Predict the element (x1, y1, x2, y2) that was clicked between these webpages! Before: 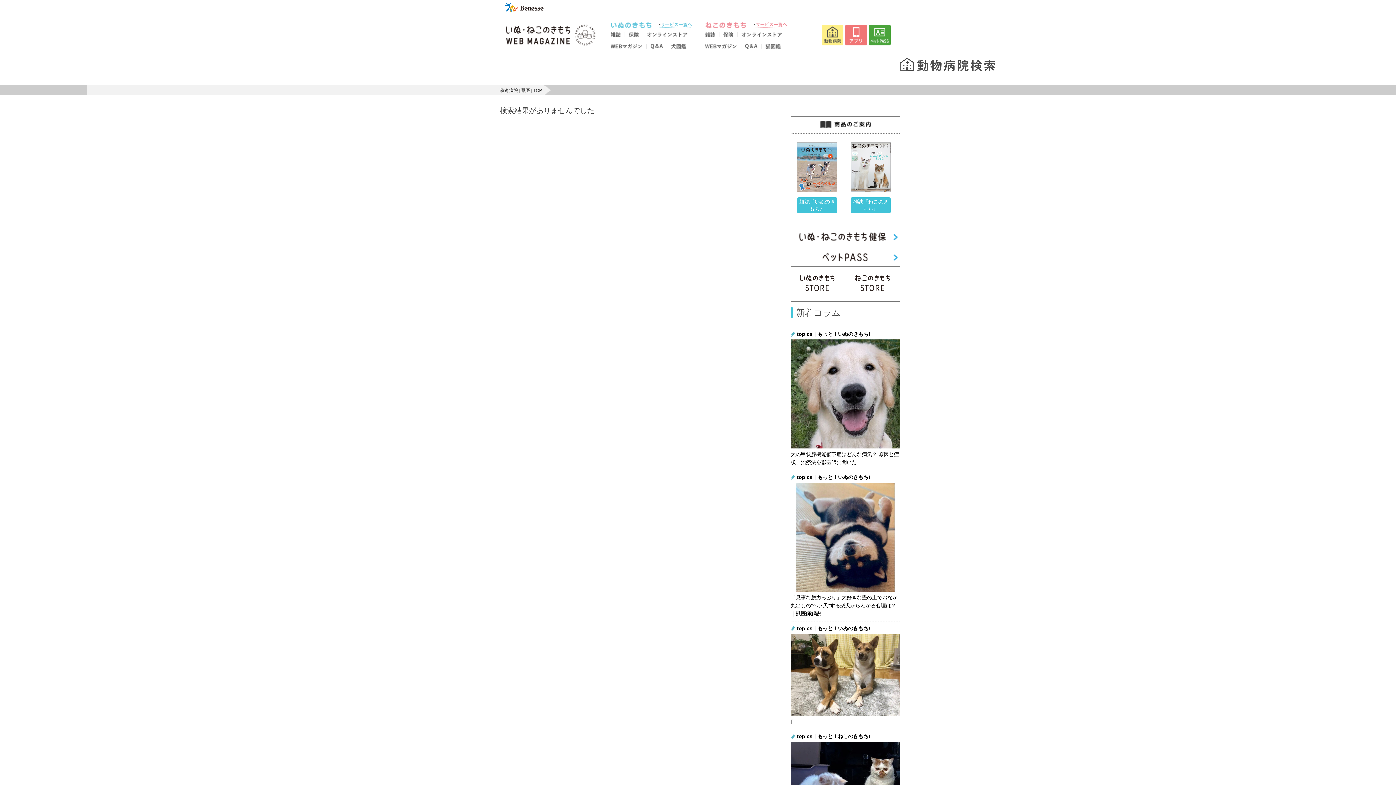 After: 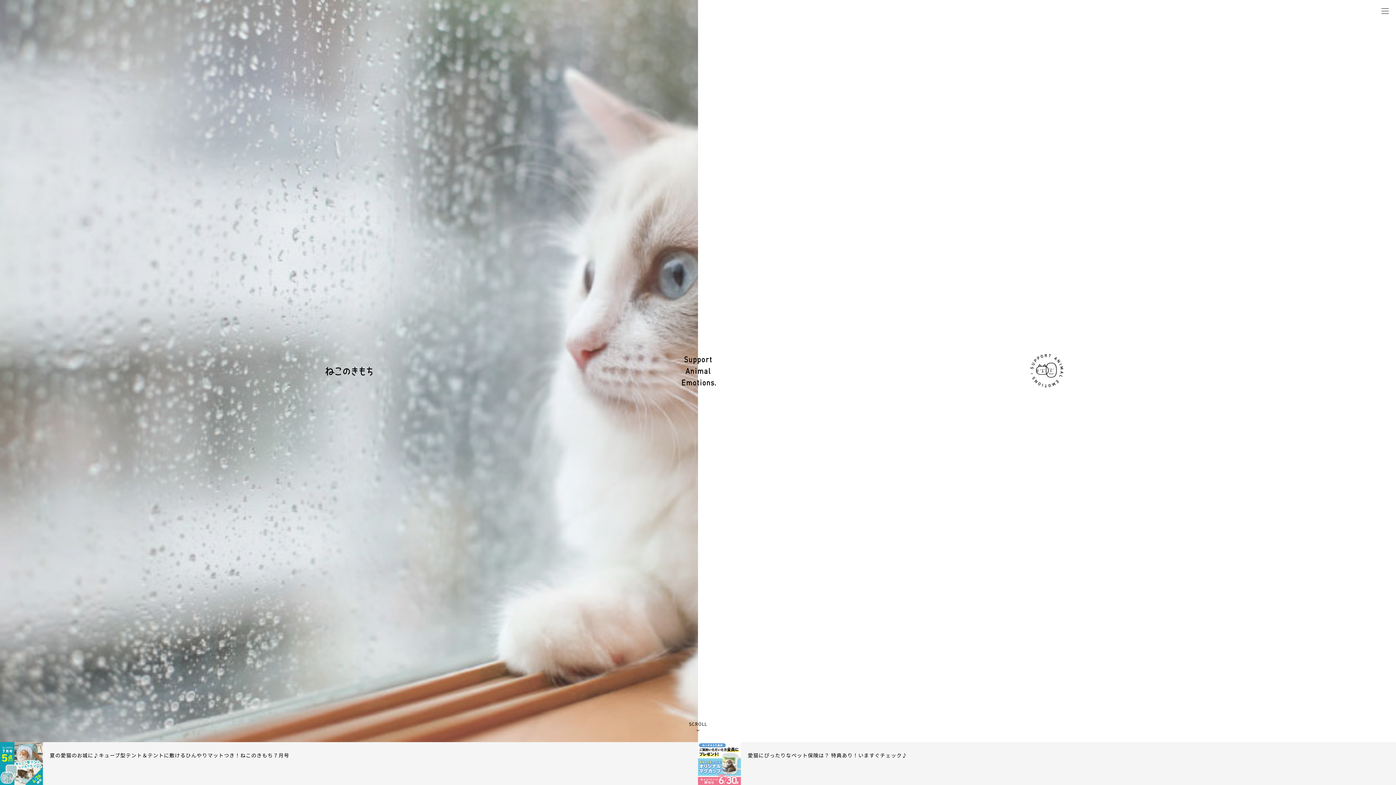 Action: bbox: (705, 24, 753, 28)